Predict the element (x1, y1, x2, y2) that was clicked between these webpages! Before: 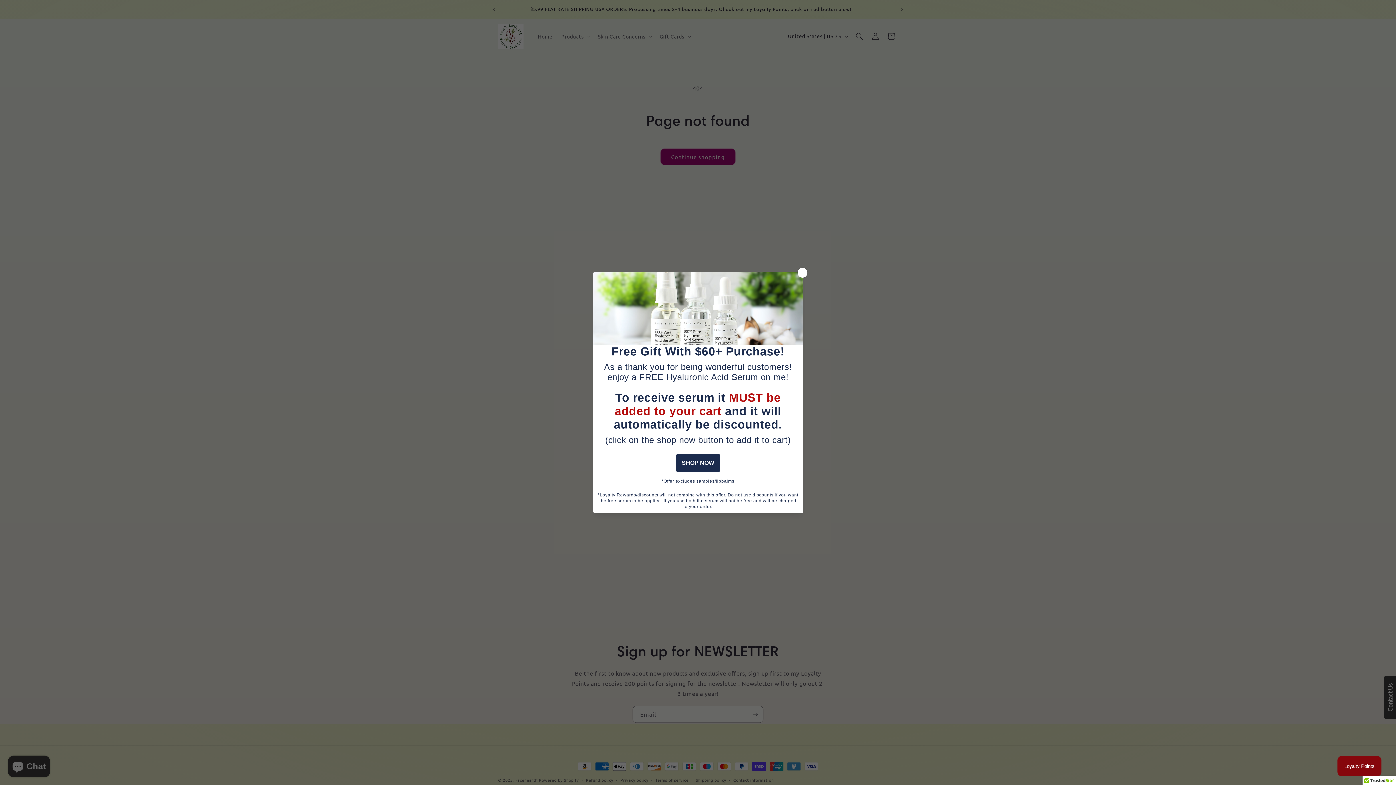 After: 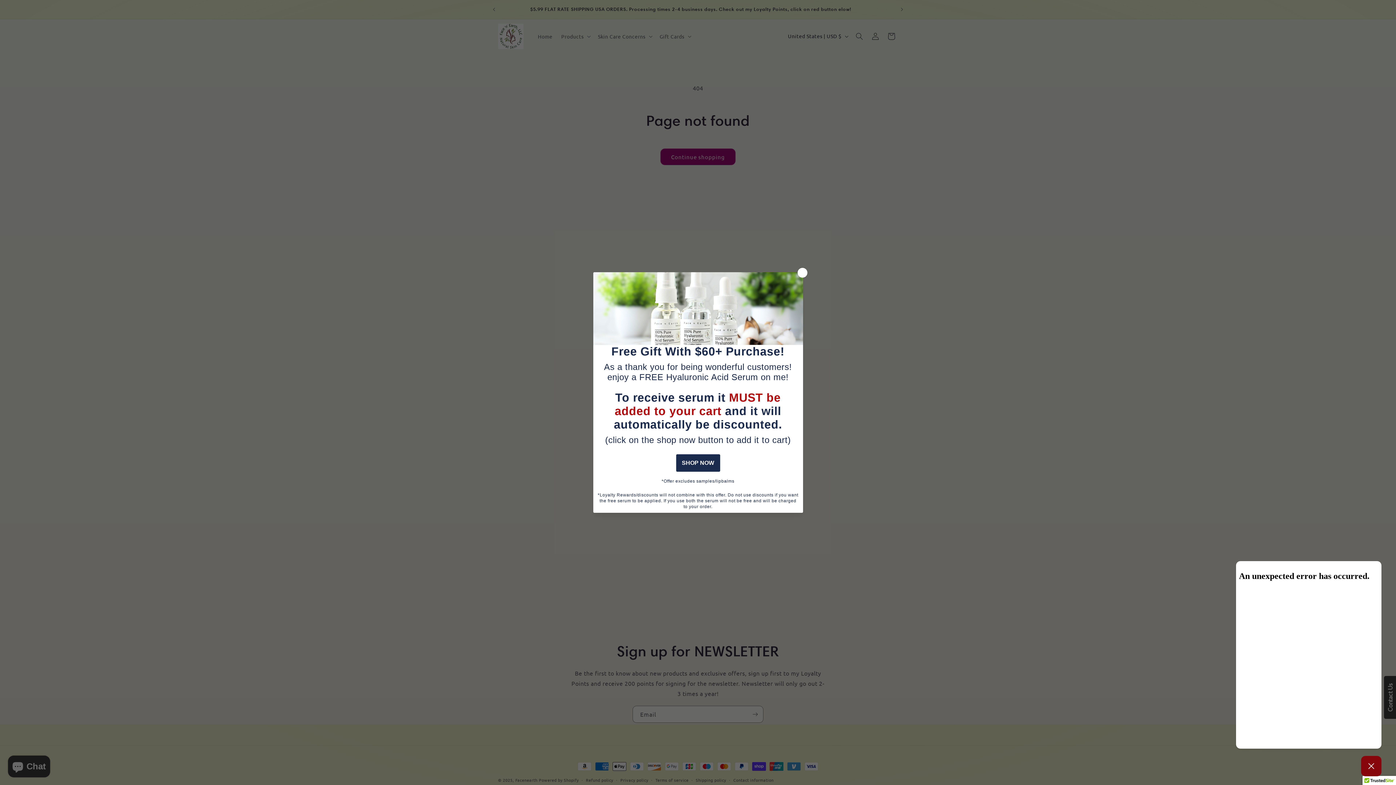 Action: label: Loyalty Points bbox: (1337, 756, 1381, 776)